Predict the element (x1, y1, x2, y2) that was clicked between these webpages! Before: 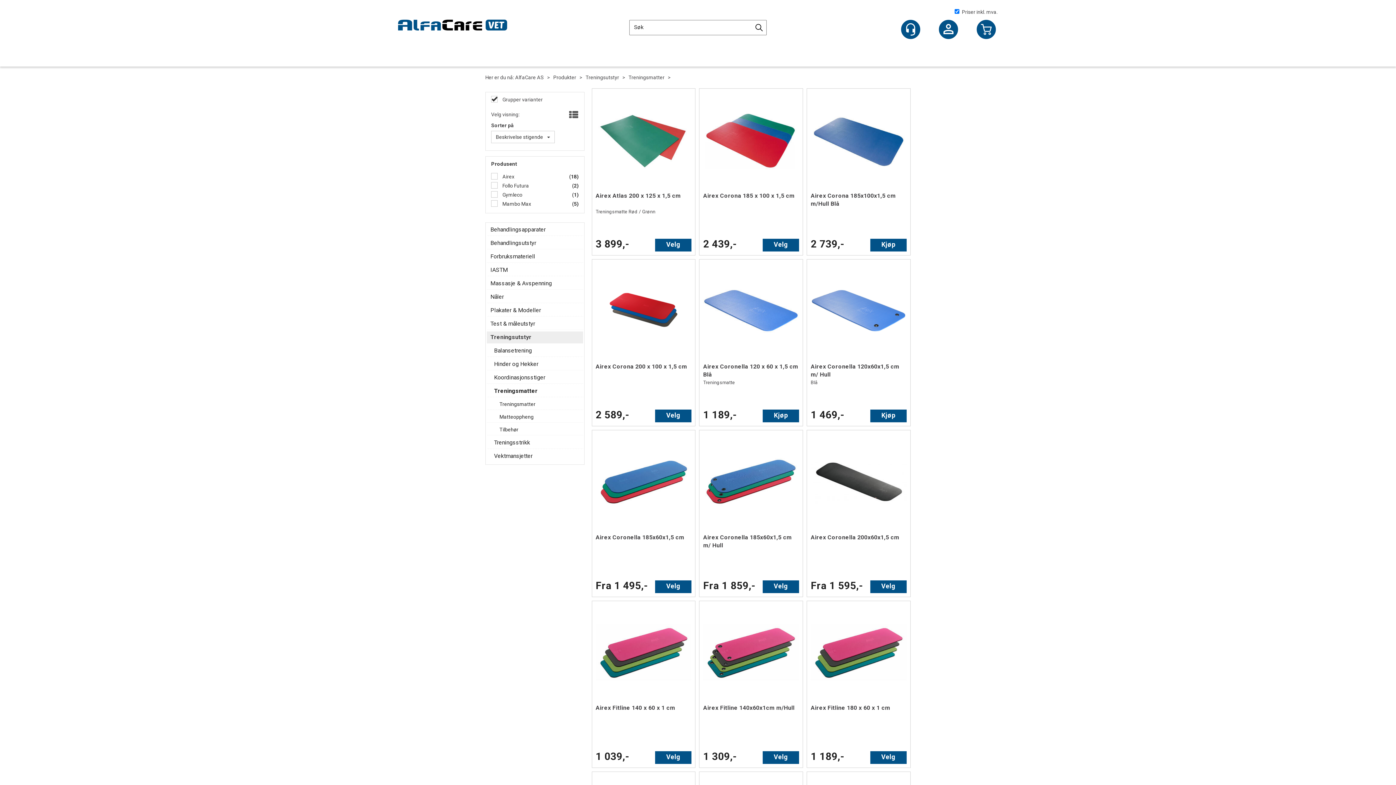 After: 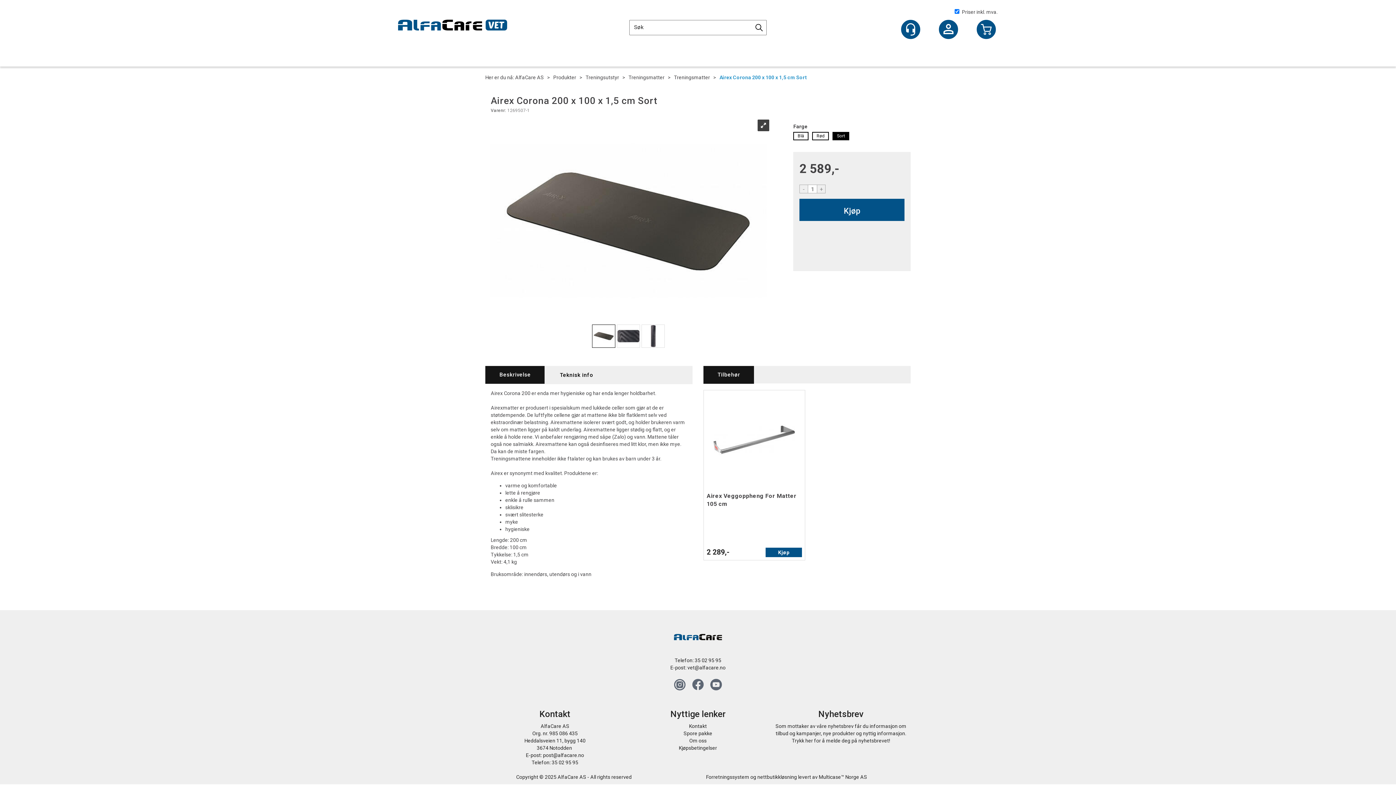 Action: label: Airex Corona 200 x 100 x 1,5 cm bbox: (595, 362, 691, 392)